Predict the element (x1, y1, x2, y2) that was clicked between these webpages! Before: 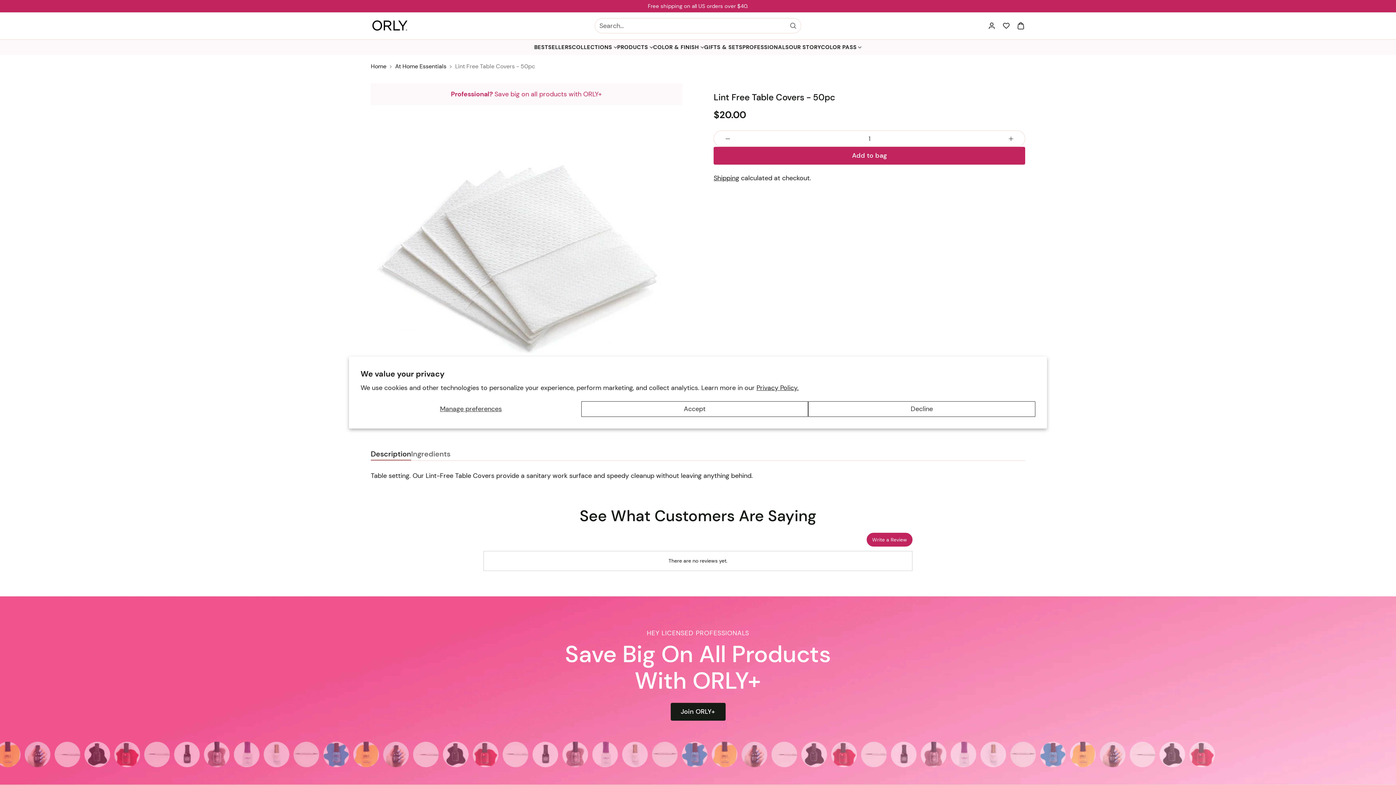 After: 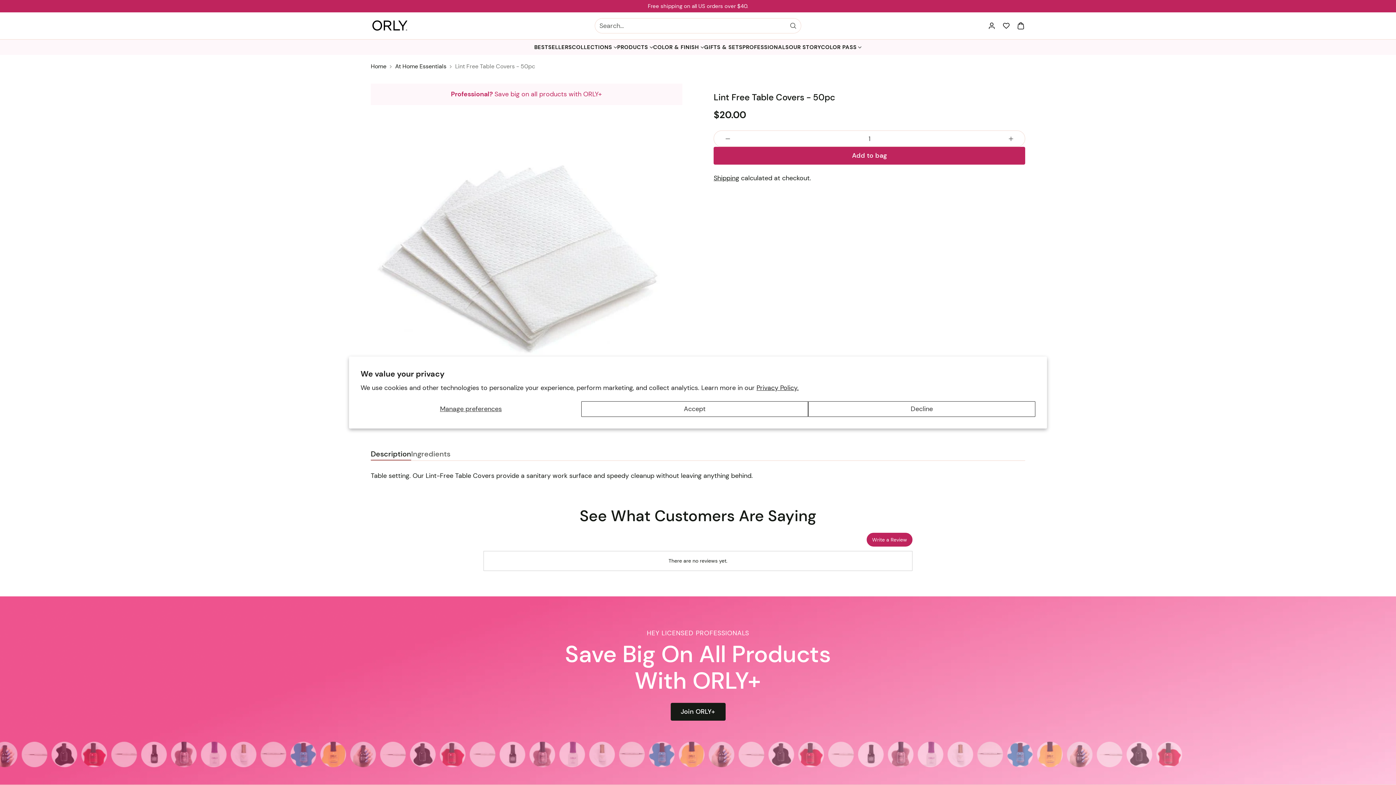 Action: label: Write a Review bbox: (866, 533, 912, 546)